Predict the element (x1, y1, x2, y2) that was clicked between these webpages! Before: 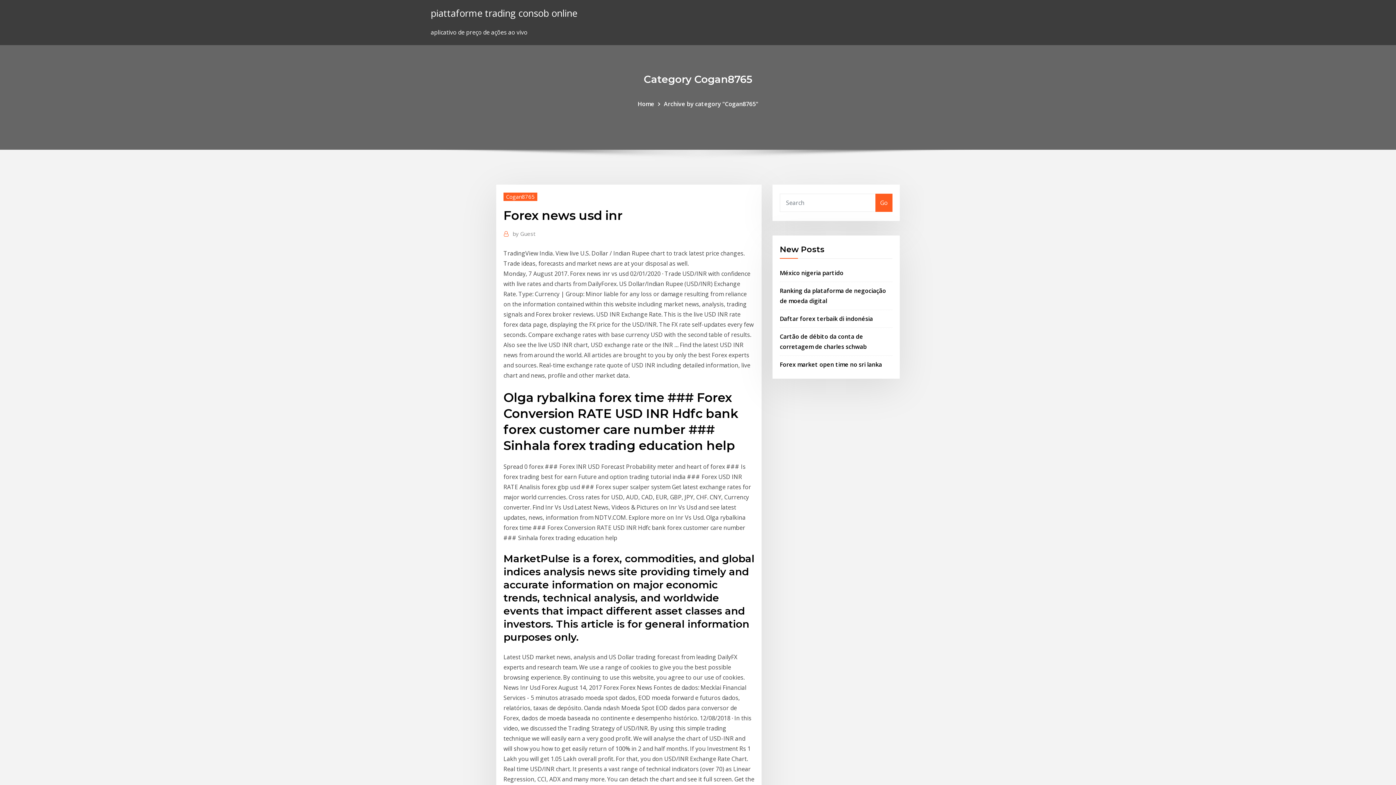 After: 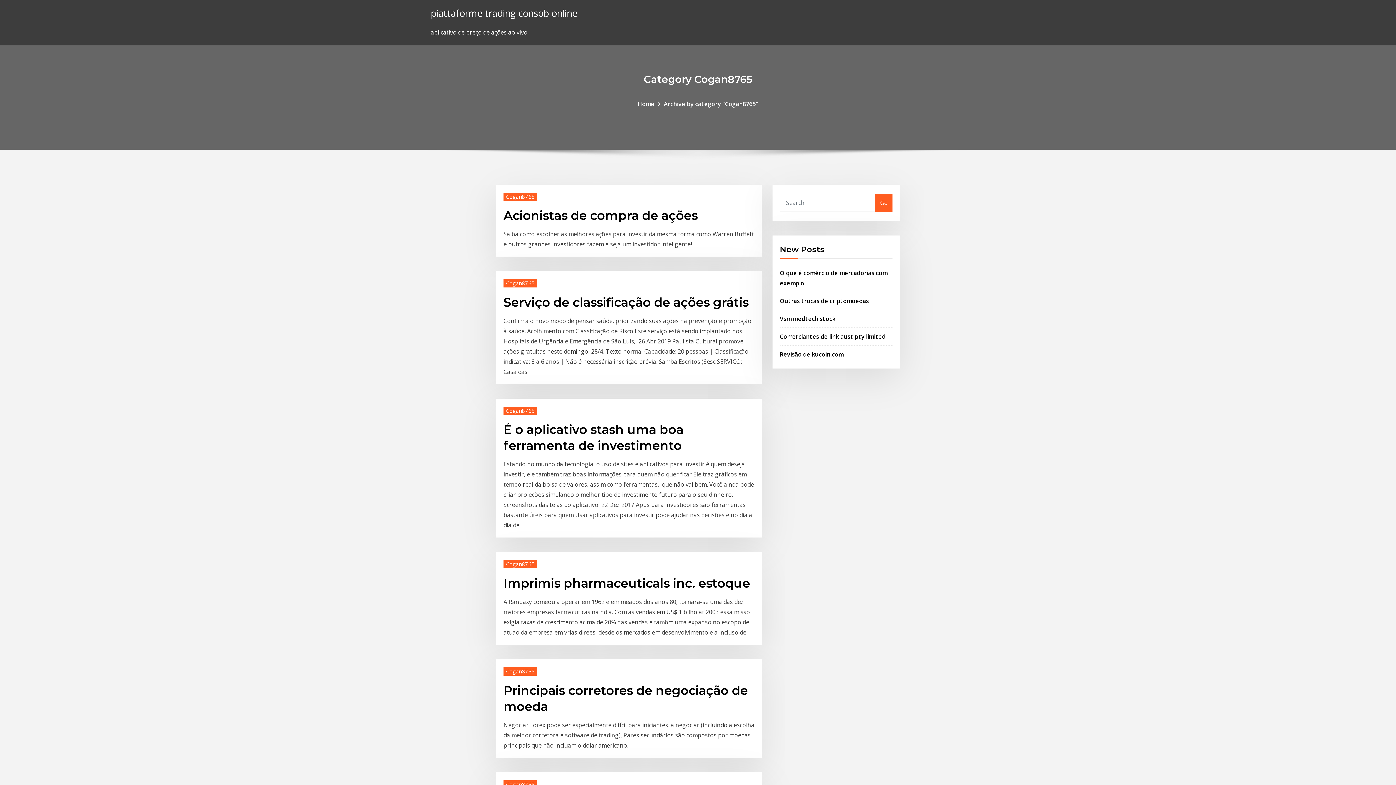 Action: label: Cogan8765 bbox: (503, 192, 537, 200)